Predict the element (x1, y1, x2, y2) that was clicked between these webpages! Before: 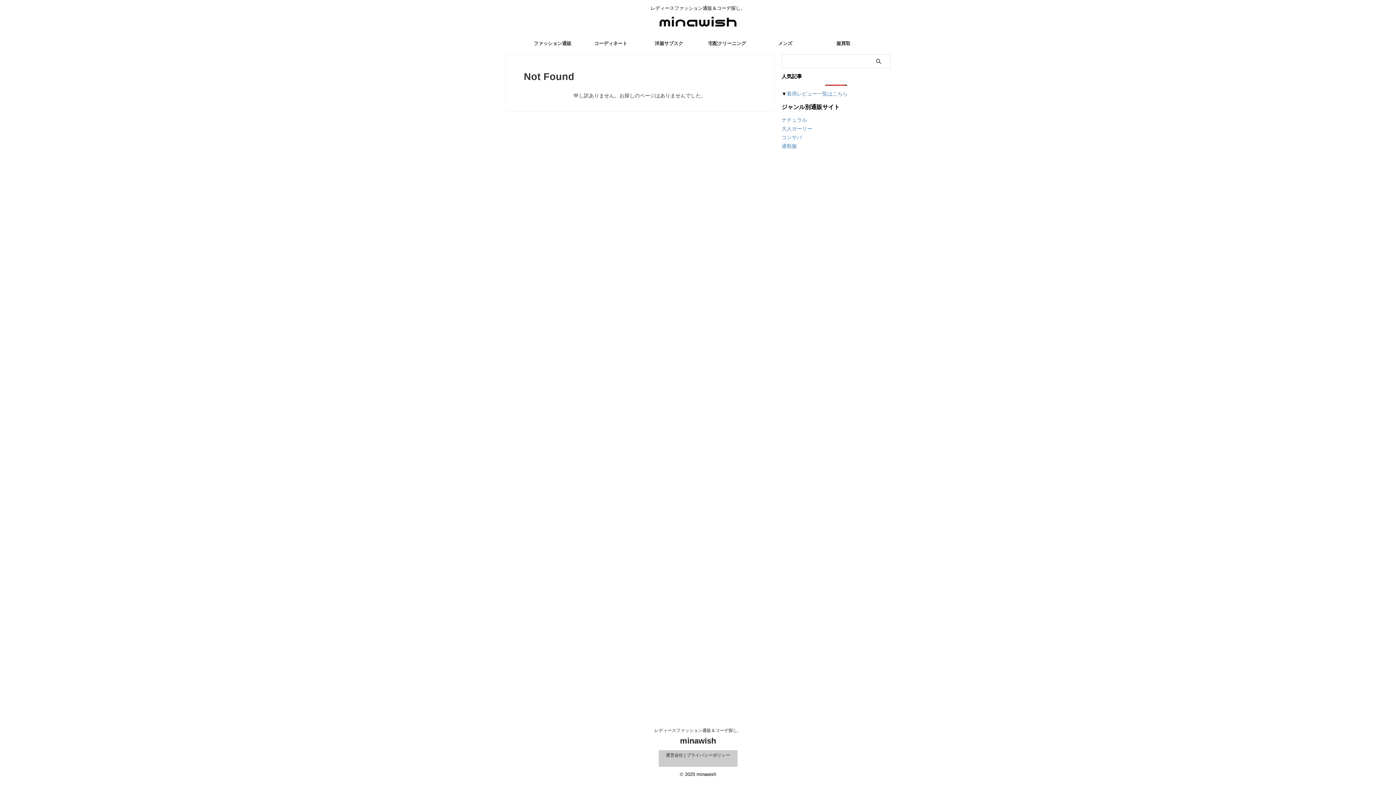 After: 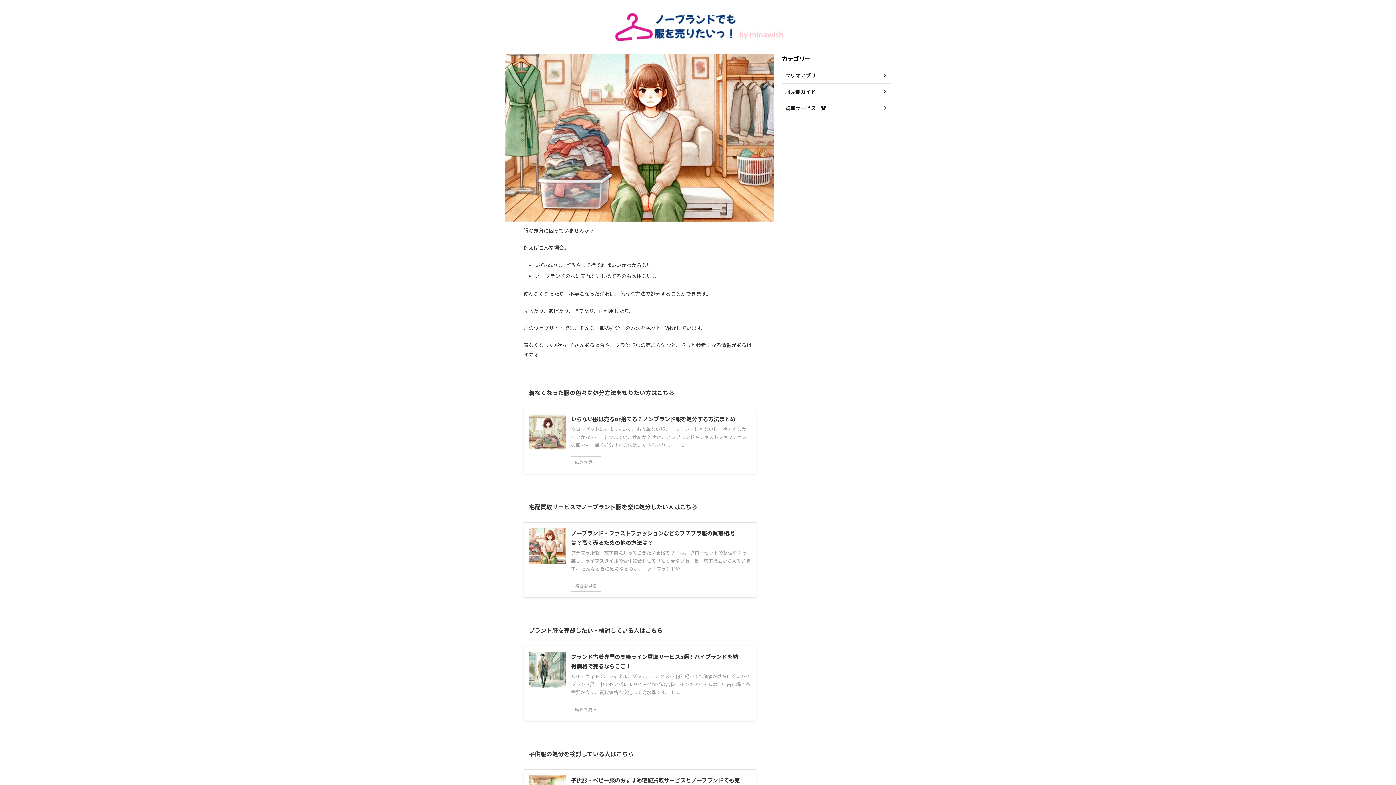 Action: bbox: (814, 36, 872, 50) label: 服買取